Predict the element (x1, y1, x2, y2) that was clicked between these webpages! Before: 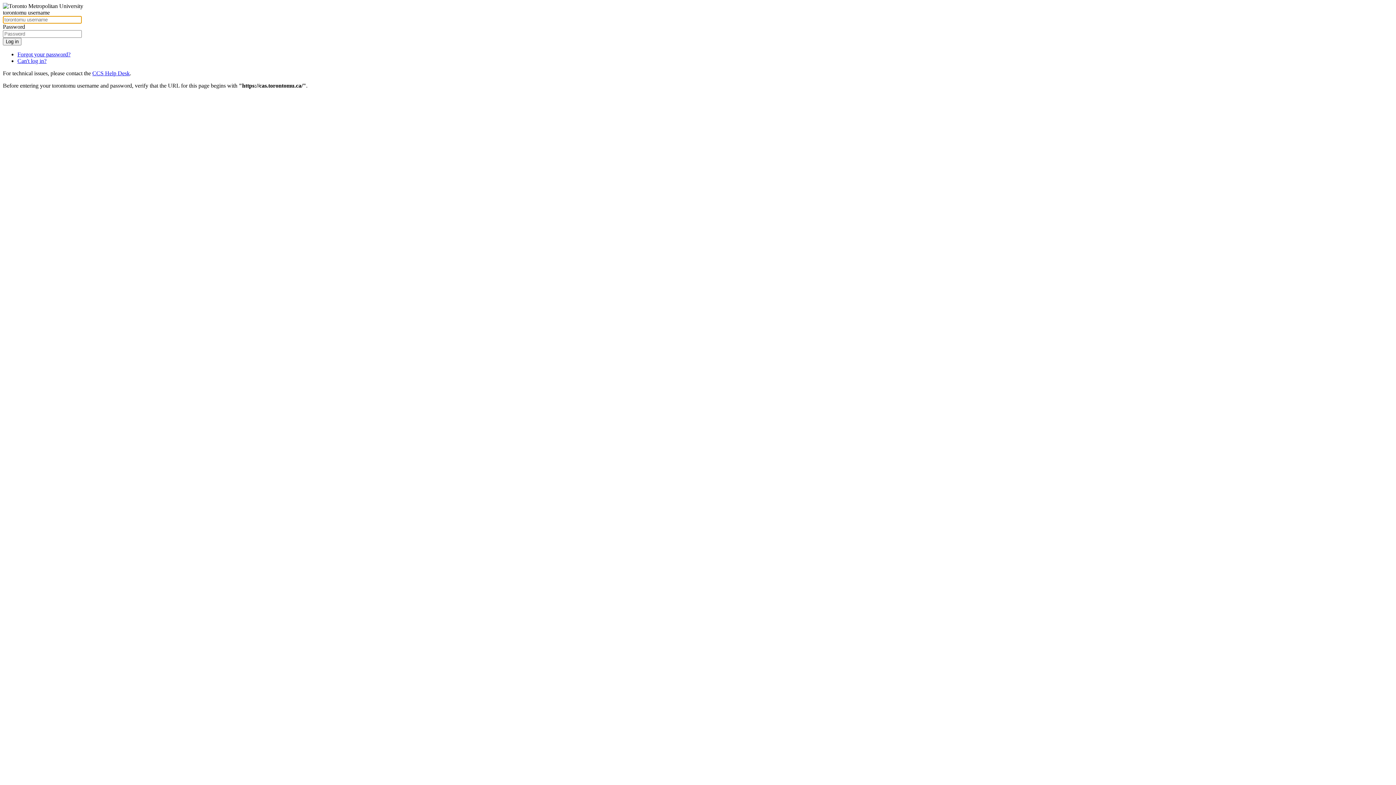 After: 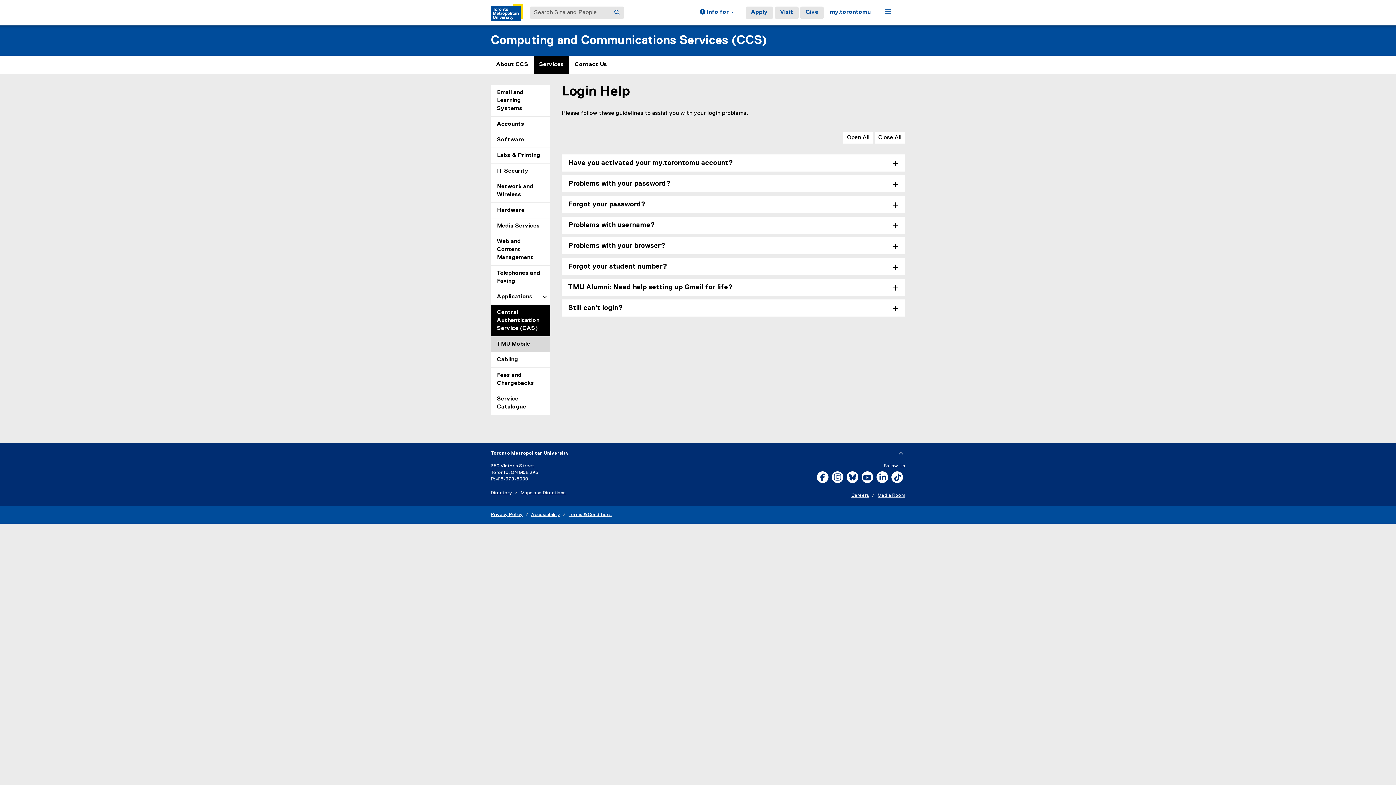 Action: bbox: (17, 57, 46, 64) label: Can't log in?